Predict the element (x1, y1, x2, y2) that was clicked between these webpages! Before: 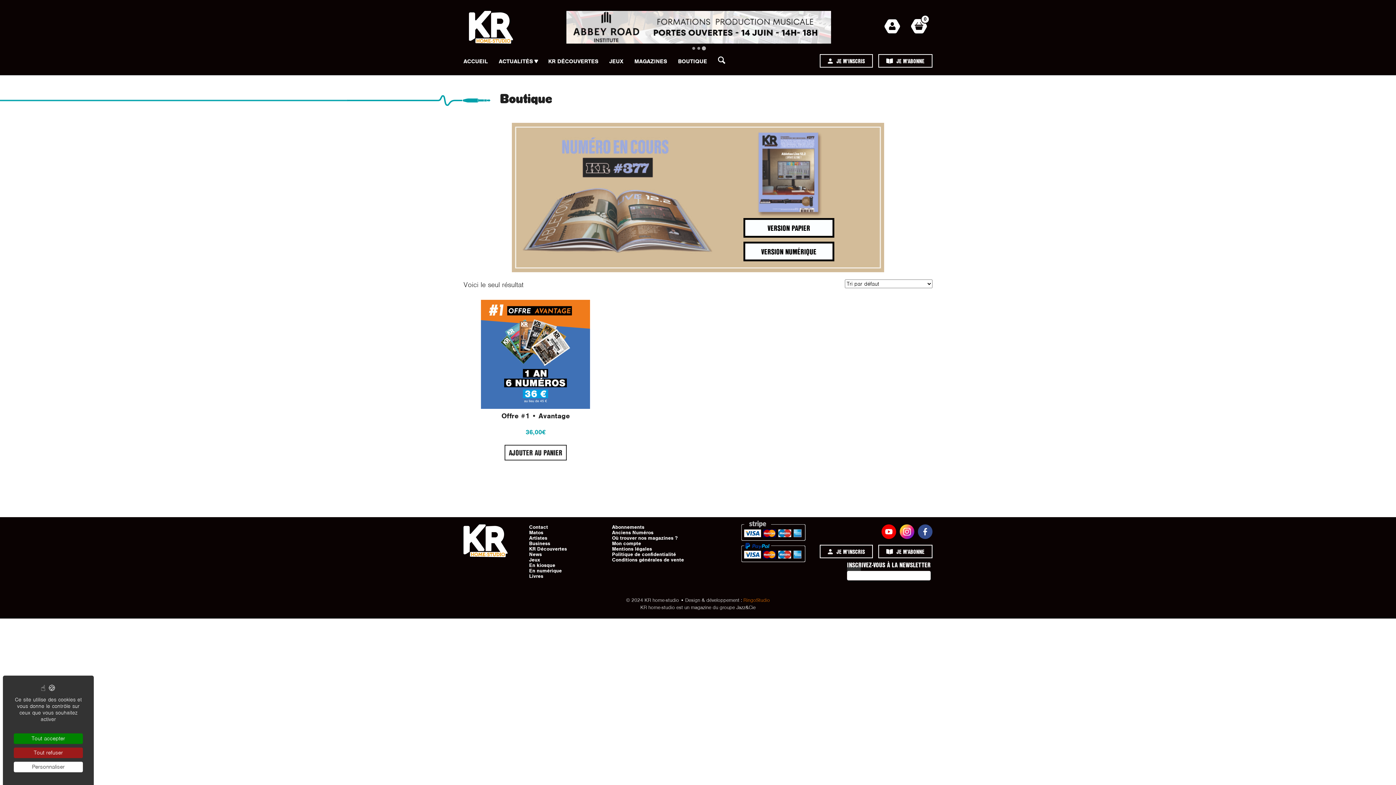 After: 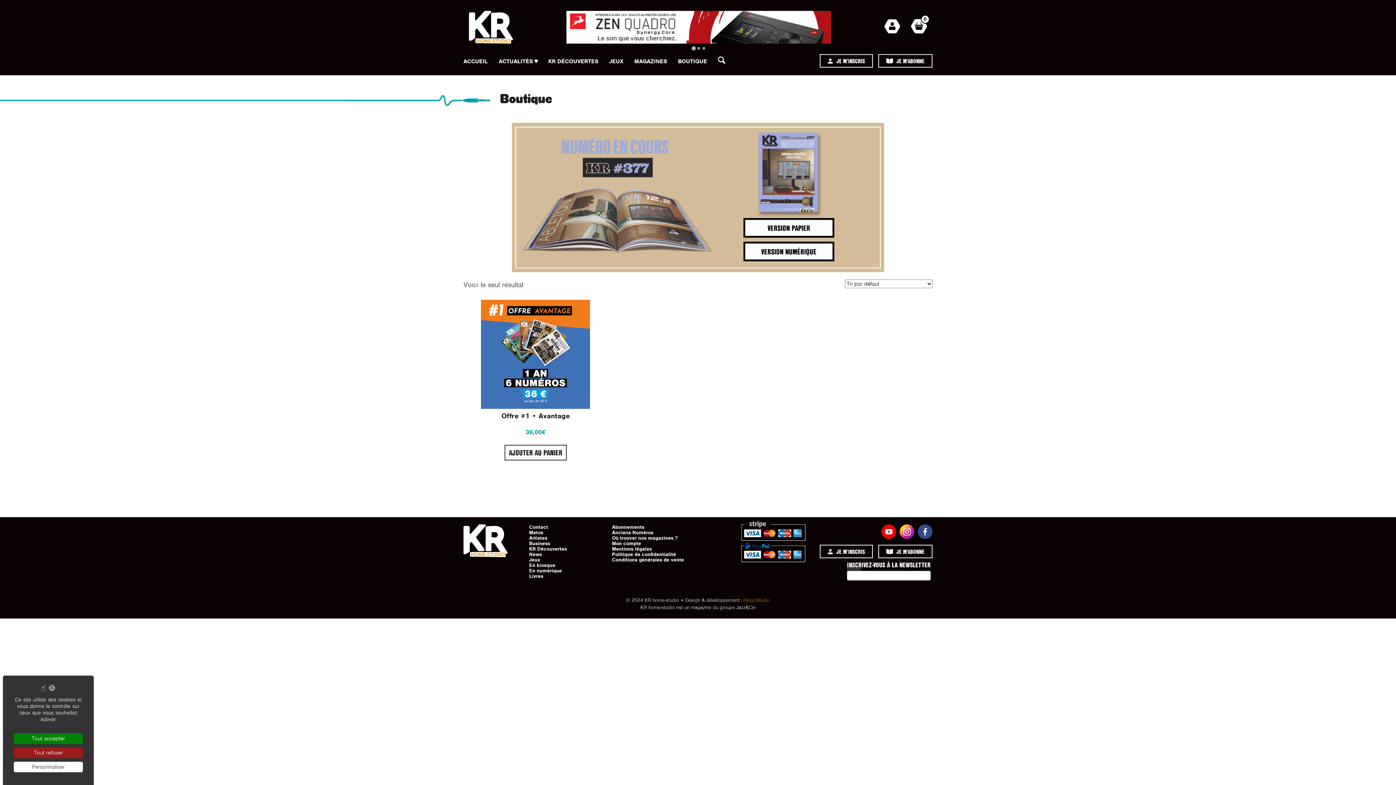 Action: bbox: (743, 597, 770, 603) label: RingoStudio